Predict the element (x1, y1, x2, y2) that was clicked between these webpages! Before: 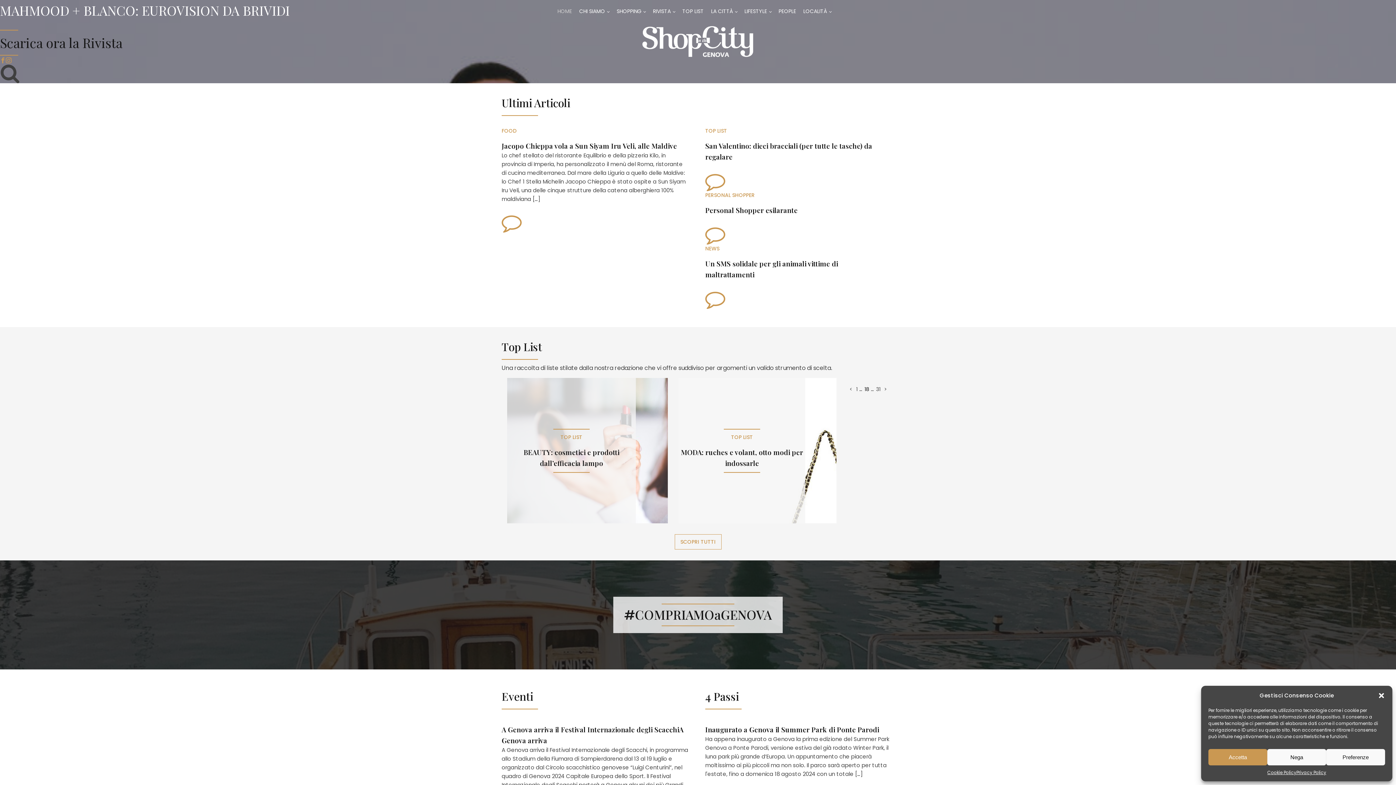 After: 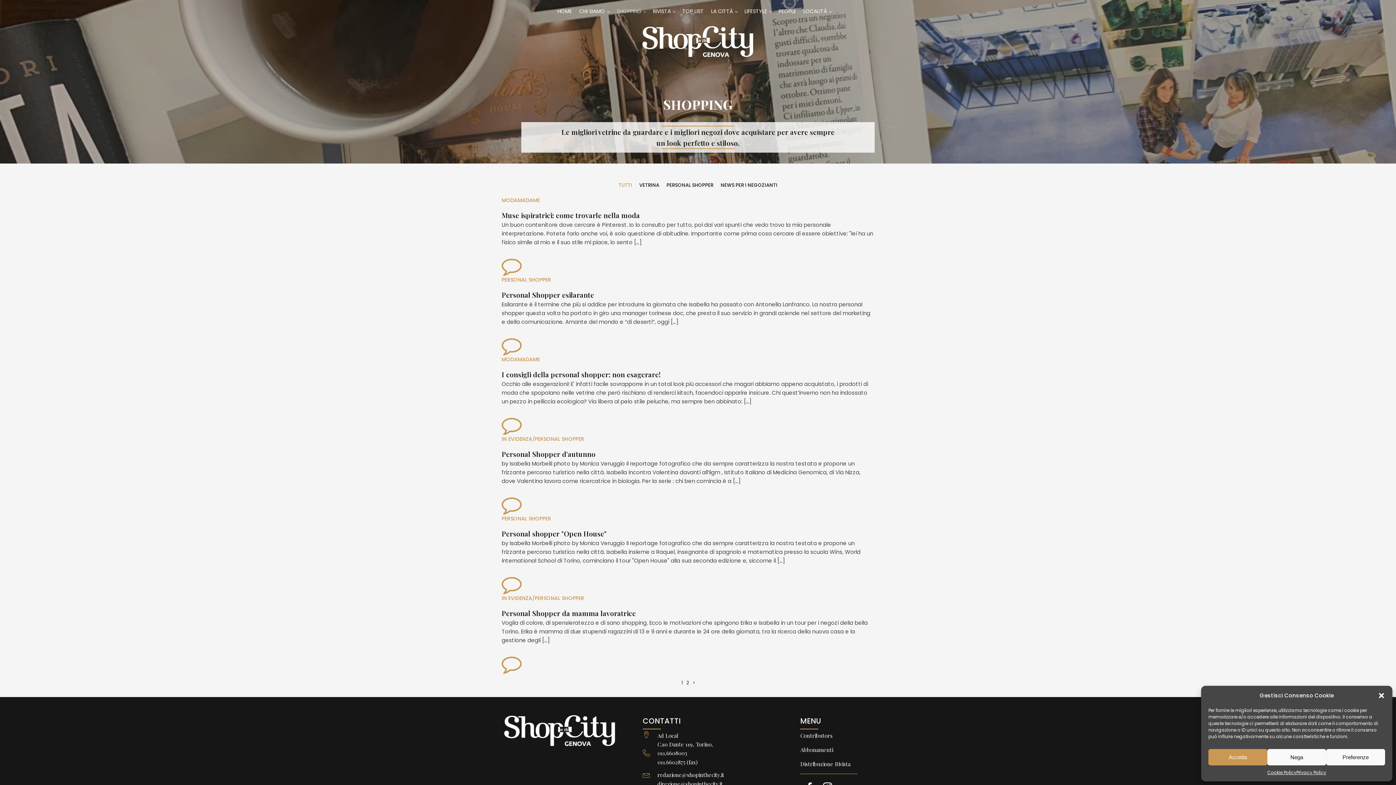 Action: label: SHOPPING bbox: (616, 0, 653, 22)